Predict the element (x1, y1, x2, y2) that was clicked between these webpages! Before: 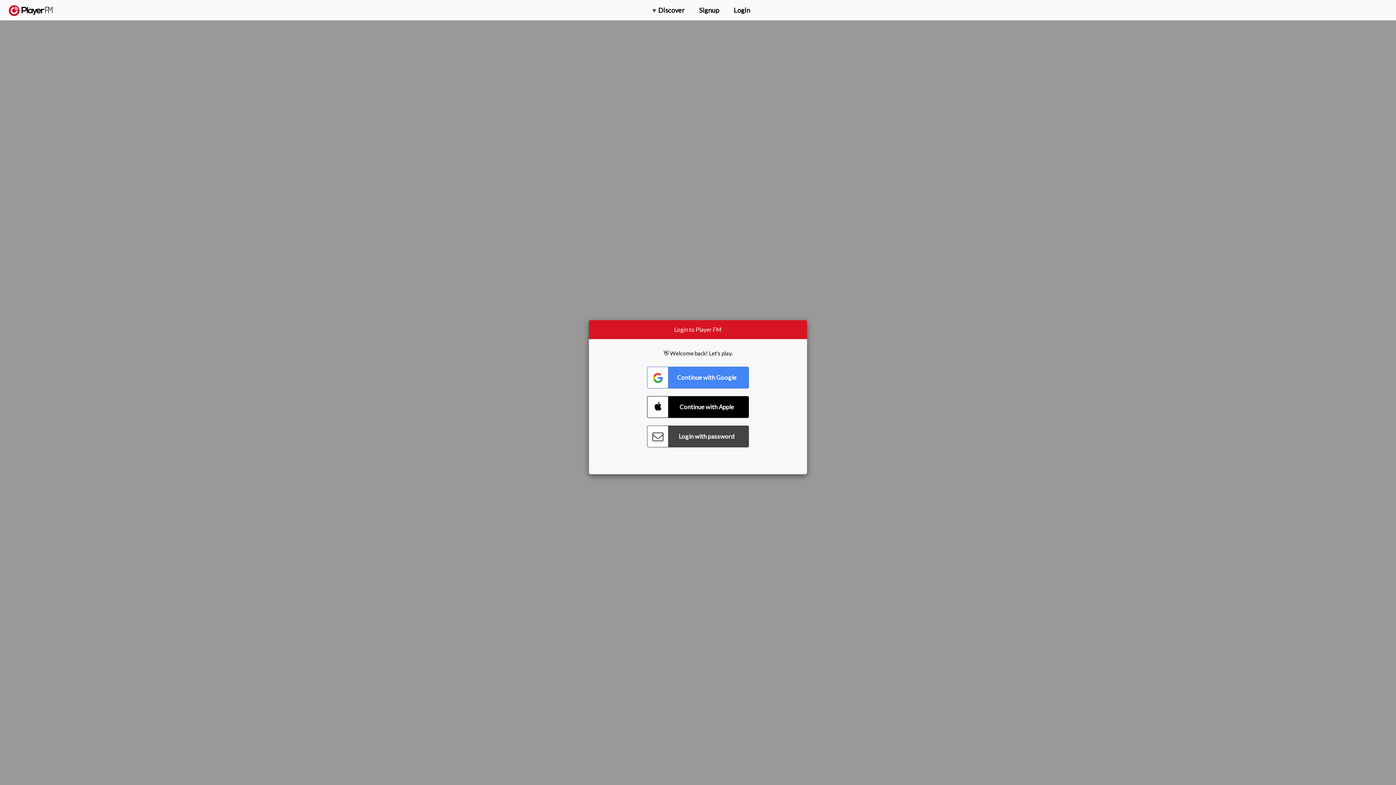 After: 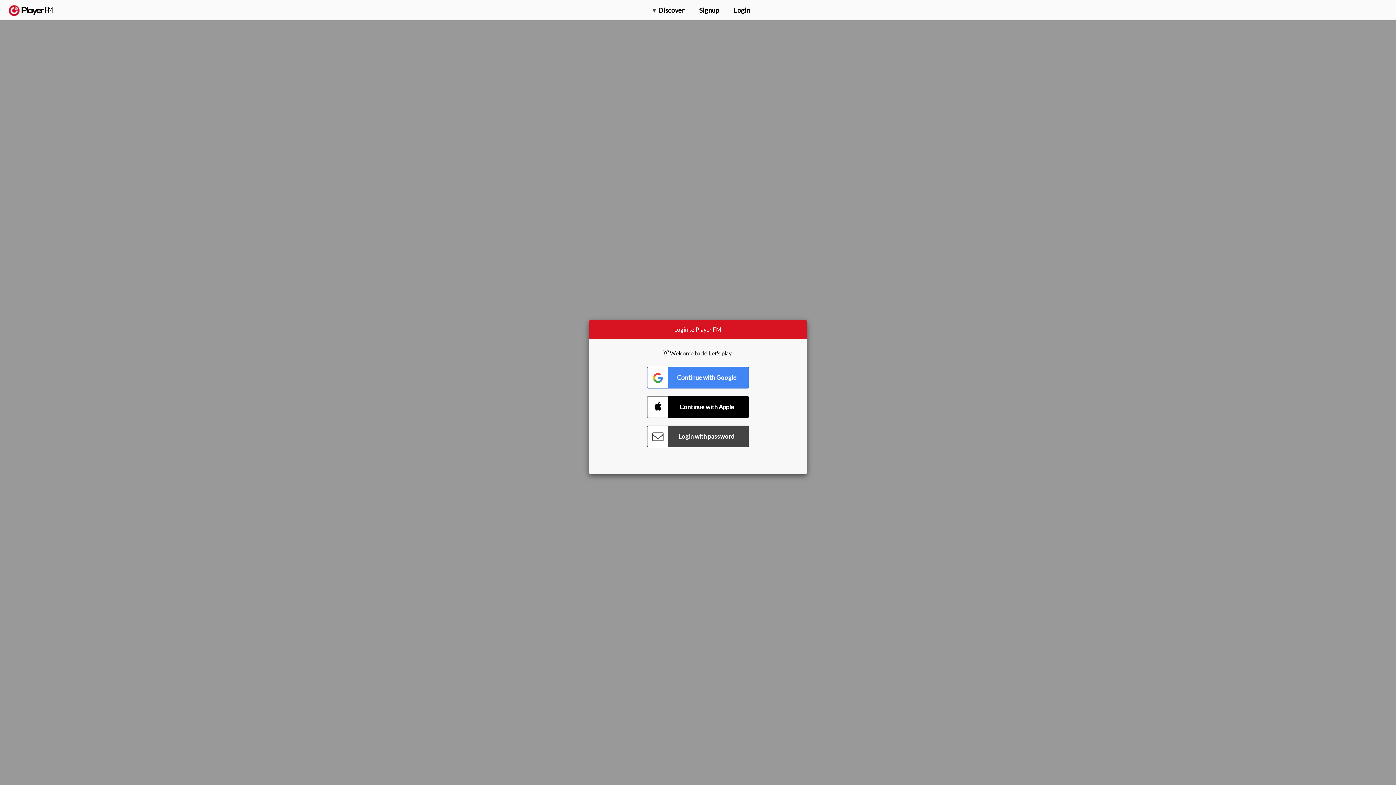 Action: bbox: (1318, 2, 1349, 14) label: Upgrade